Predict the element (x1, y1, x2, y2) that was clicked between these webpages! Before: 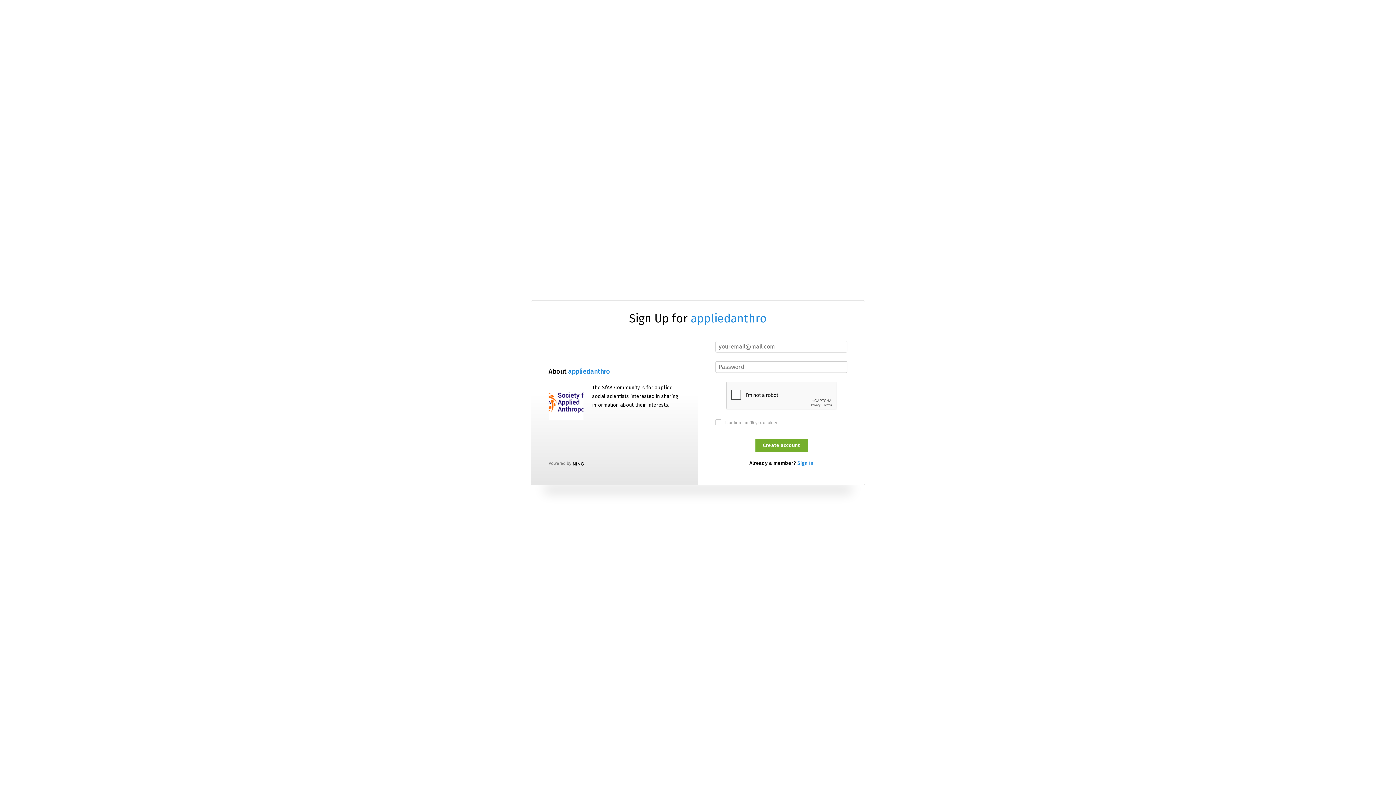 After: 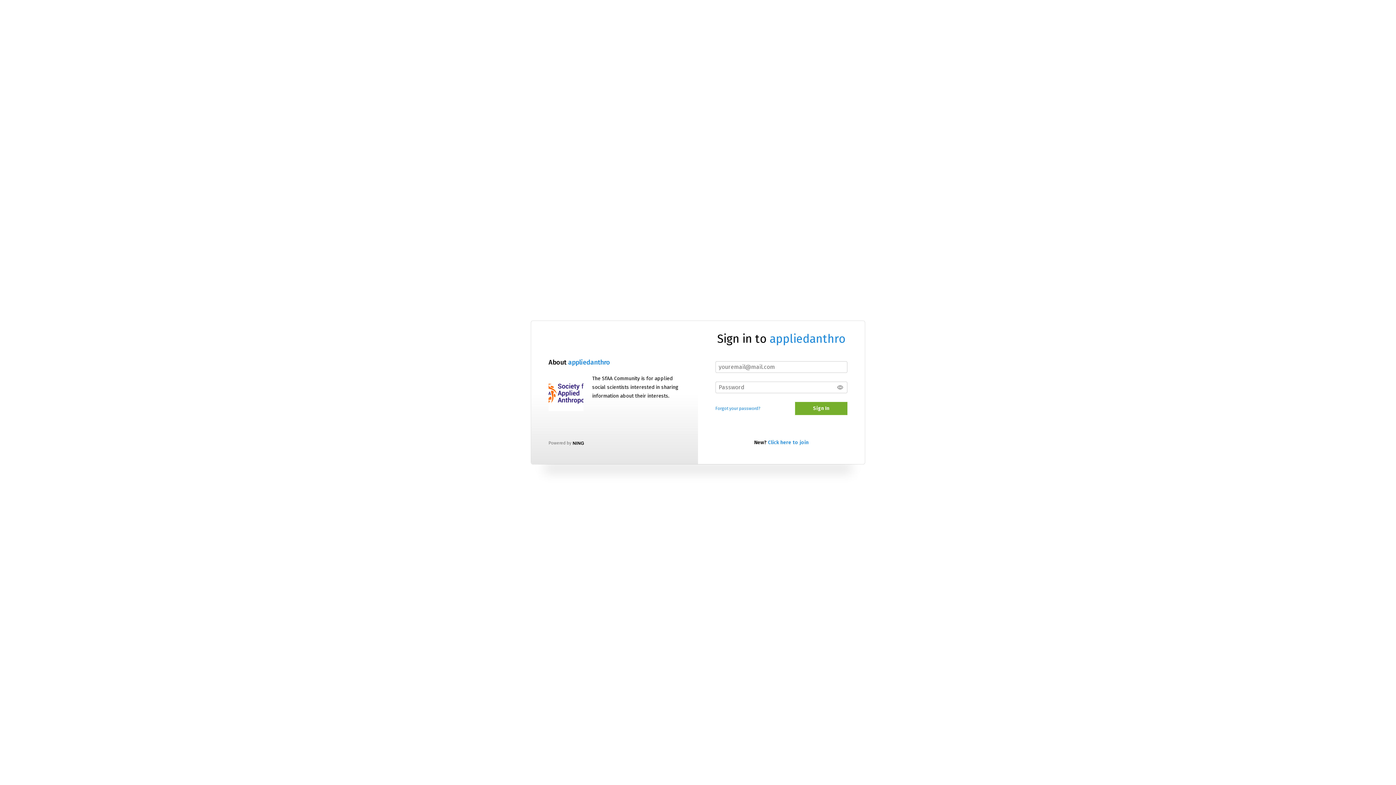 Action: bbox: (797, 460, 813, 466) label: Sign in